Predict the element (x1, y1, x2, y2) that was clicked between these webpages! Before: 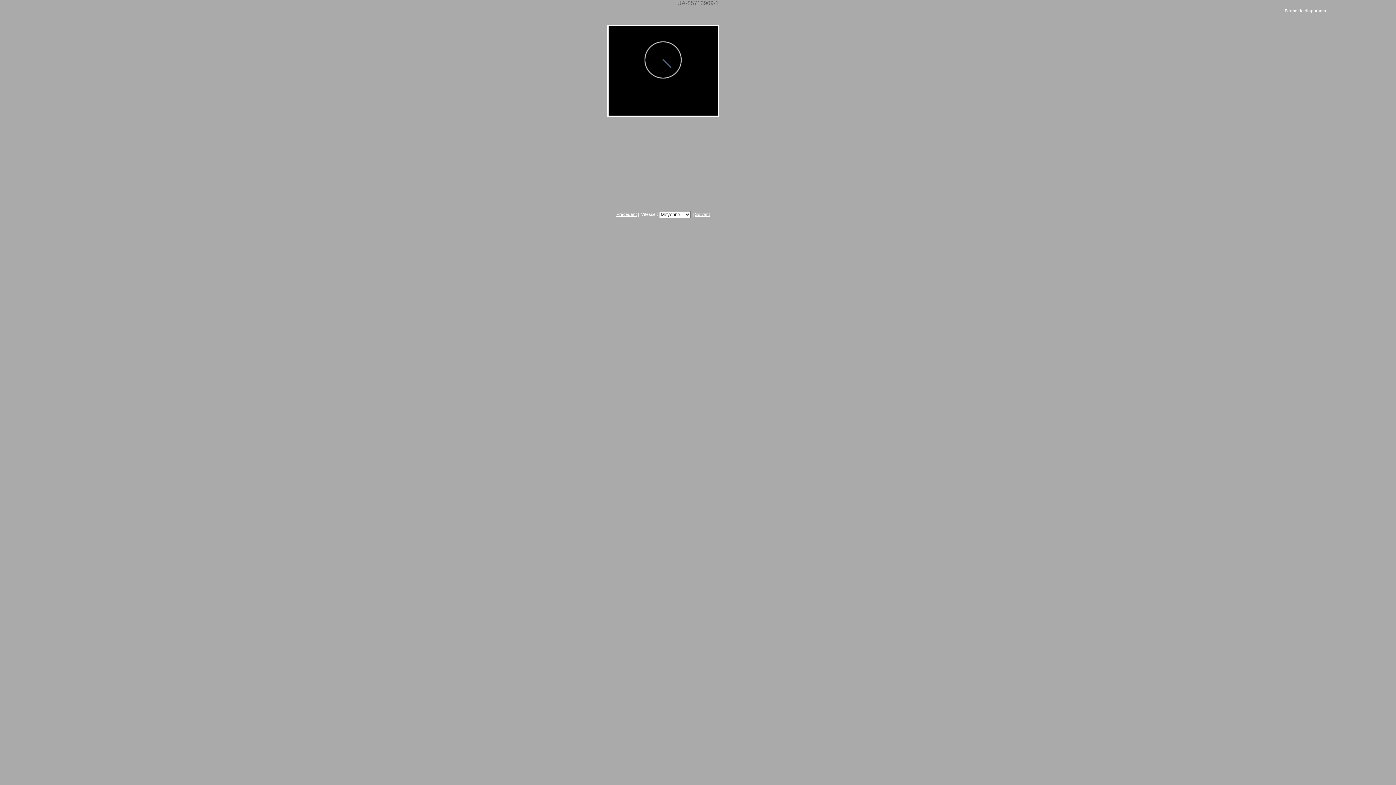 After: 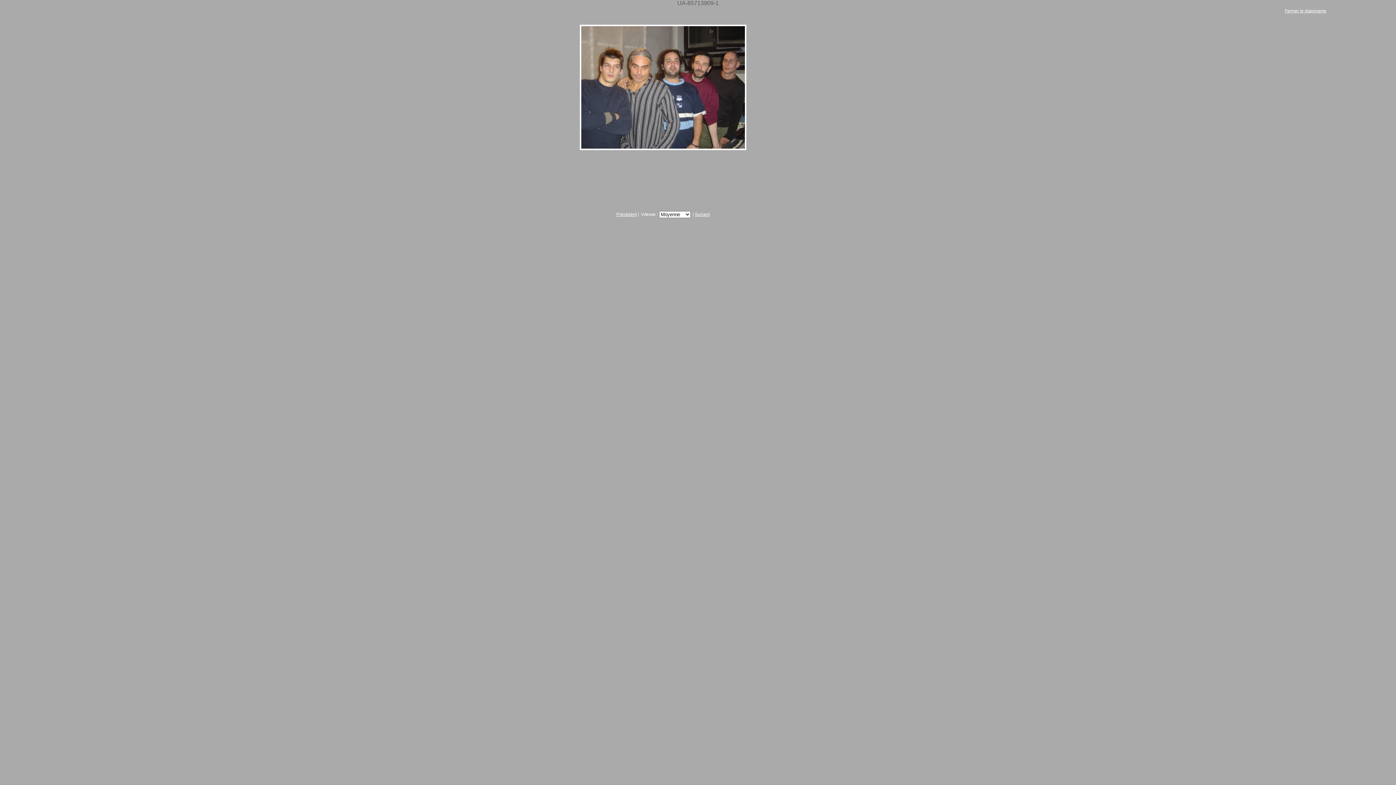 Action: label: Suivant bbox: (695, 211, 710, 216)